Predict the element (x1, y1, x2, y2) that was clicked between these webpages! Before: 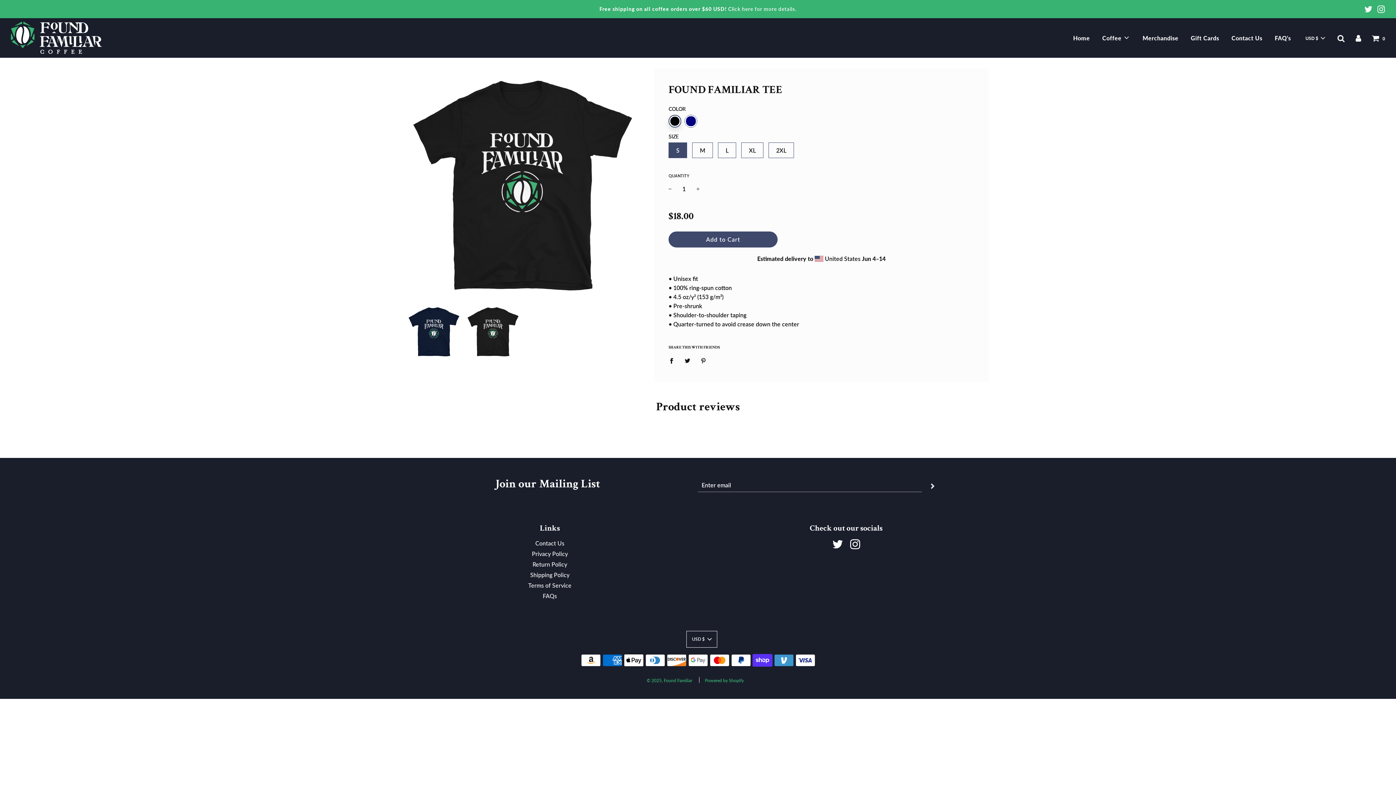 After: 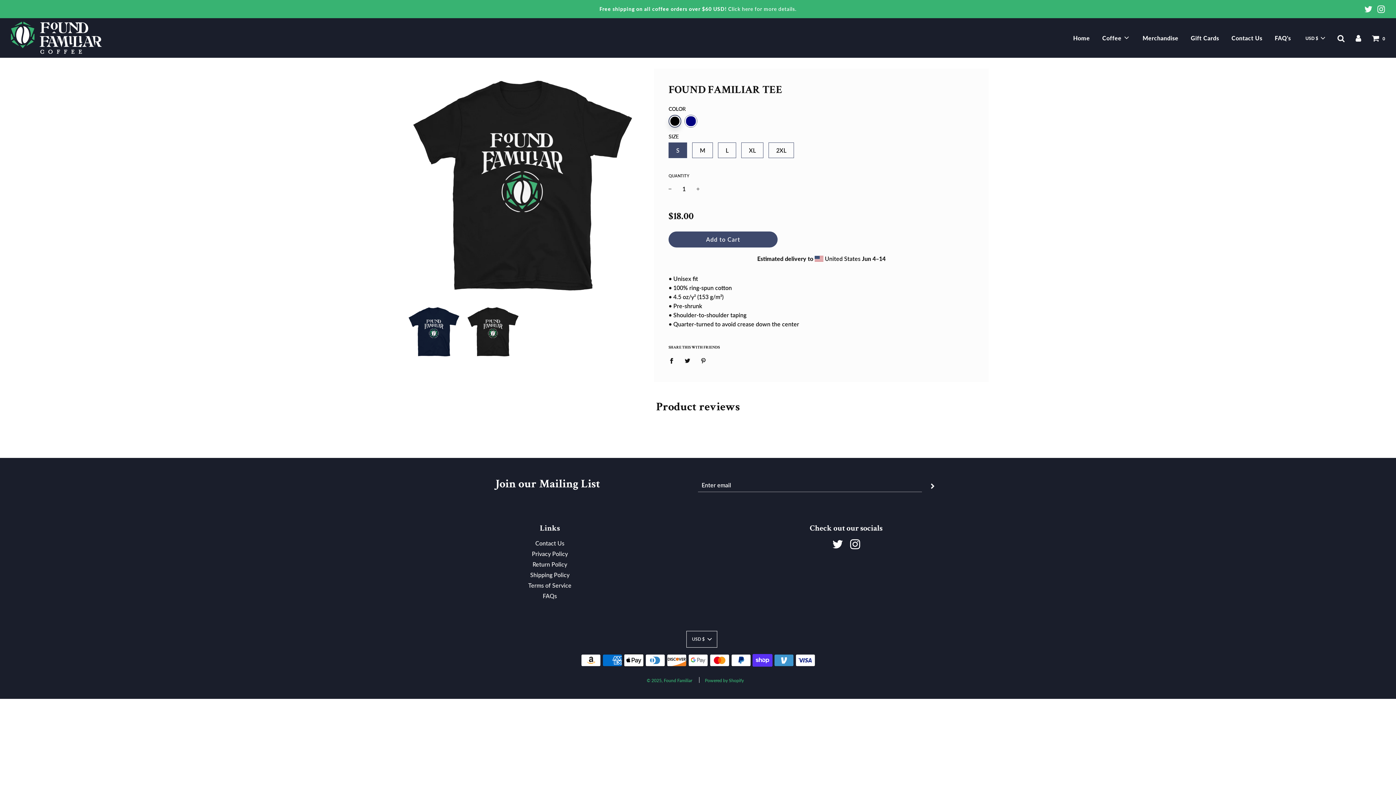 Action: bbox: (850, 542, 860, 549)